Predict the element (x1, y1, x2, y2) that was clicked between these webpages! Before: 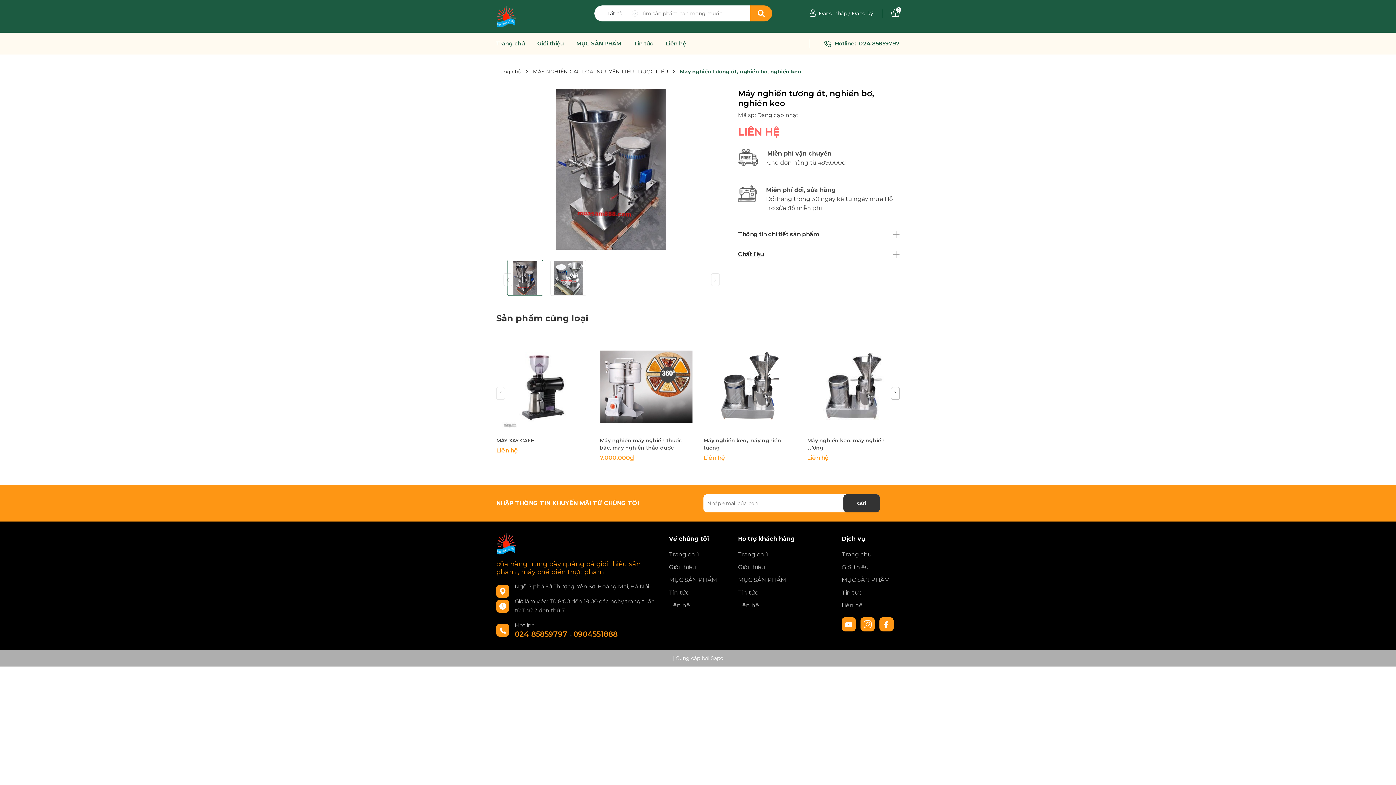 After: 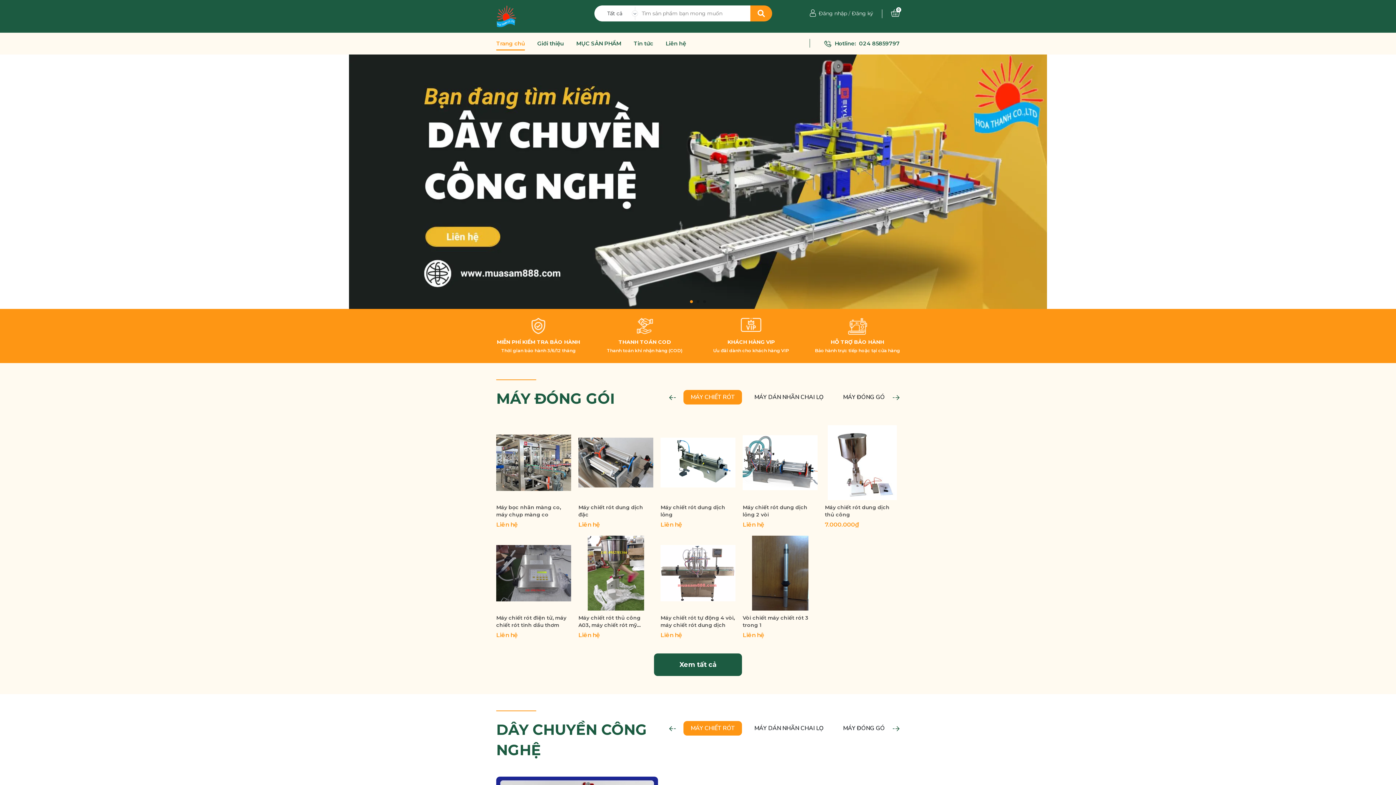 Action: label: Trang chủ bbox: (841, 548, 900, 561)